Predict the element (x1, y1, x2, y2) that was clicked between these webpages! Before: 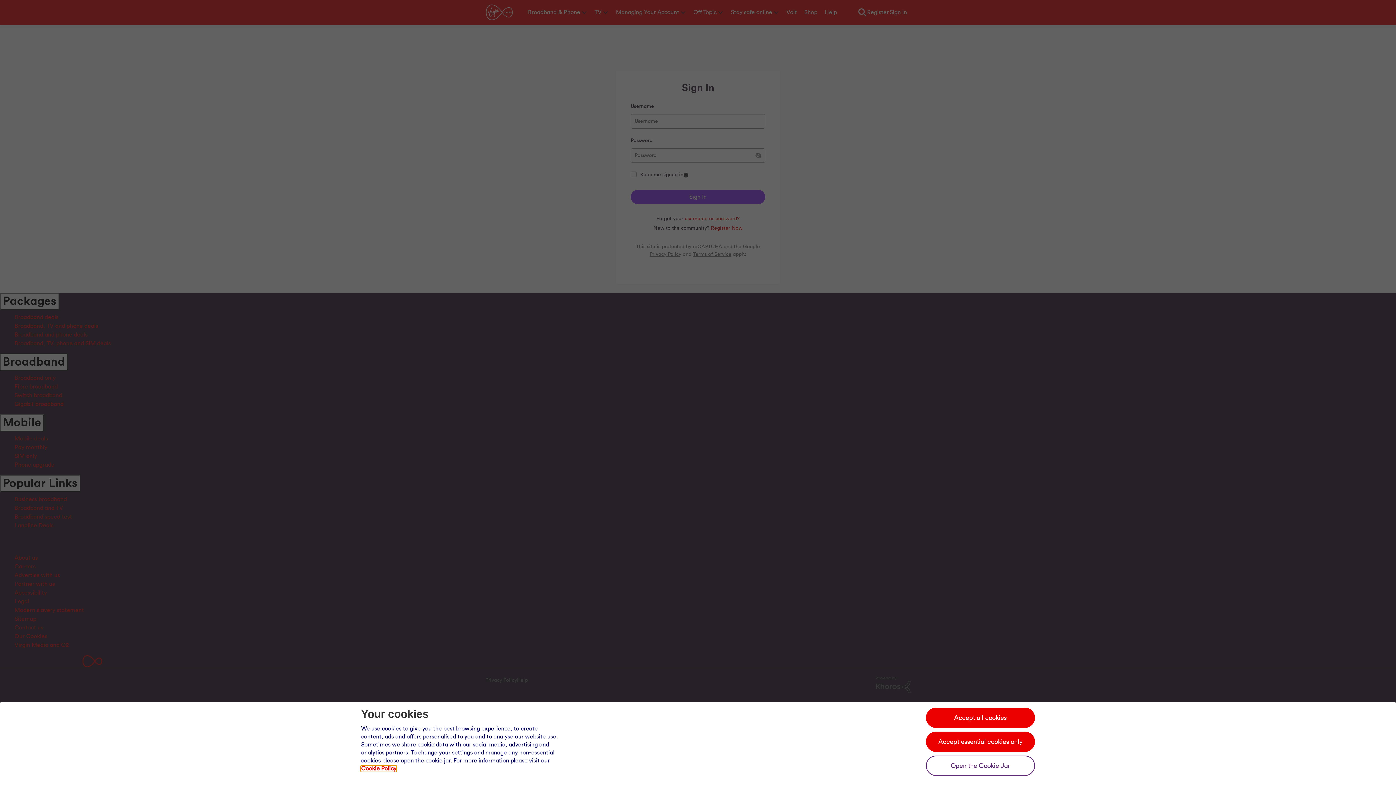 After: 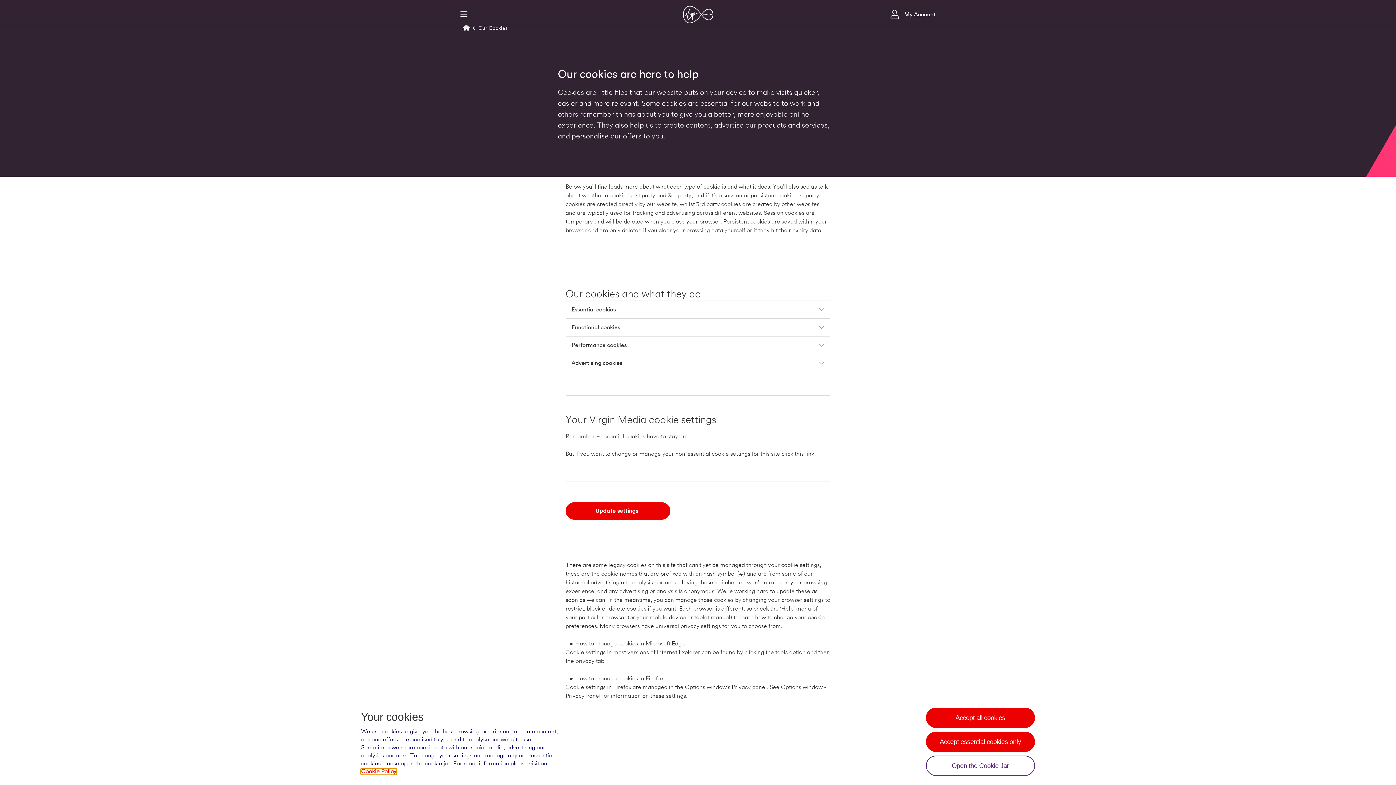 Action: label: Our cookie policy bbox: (361, 766, 396, 771)